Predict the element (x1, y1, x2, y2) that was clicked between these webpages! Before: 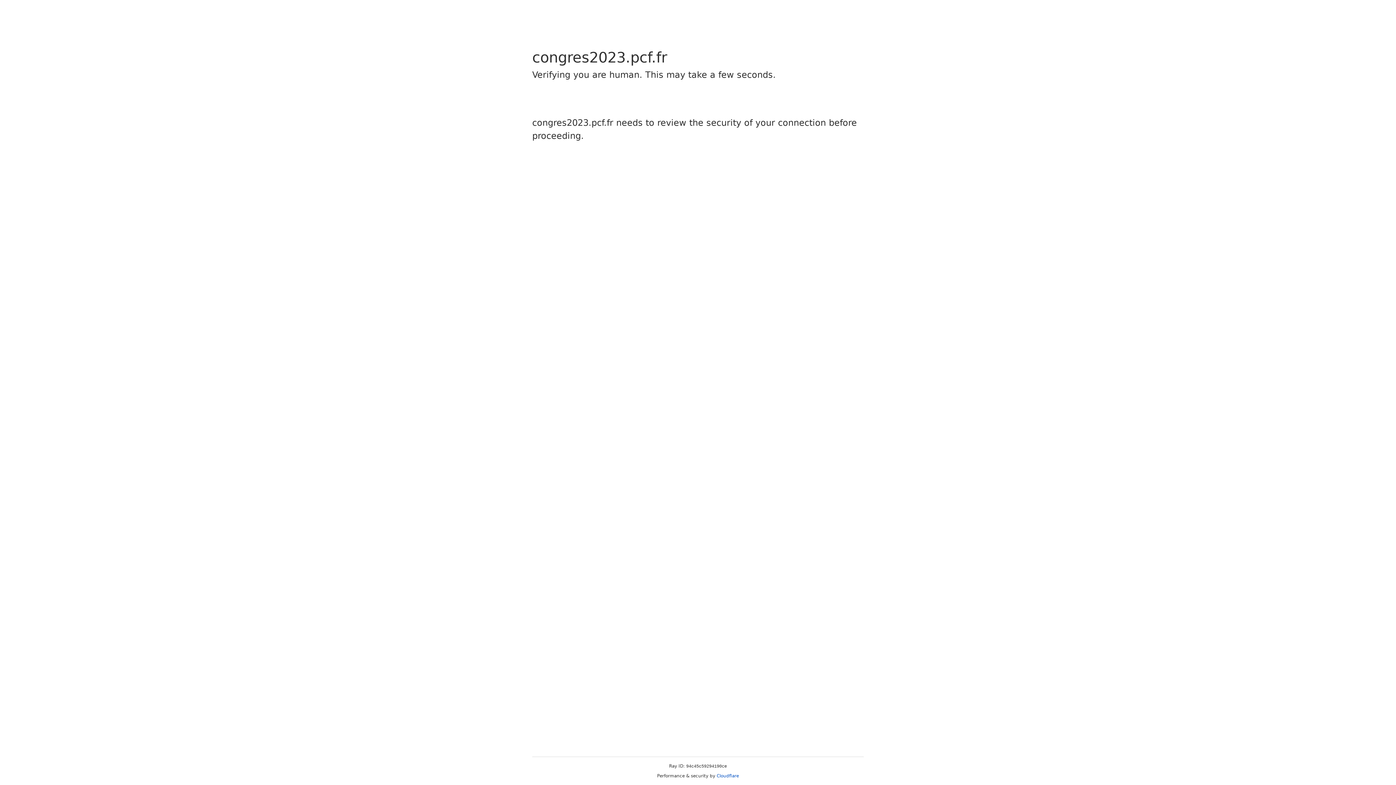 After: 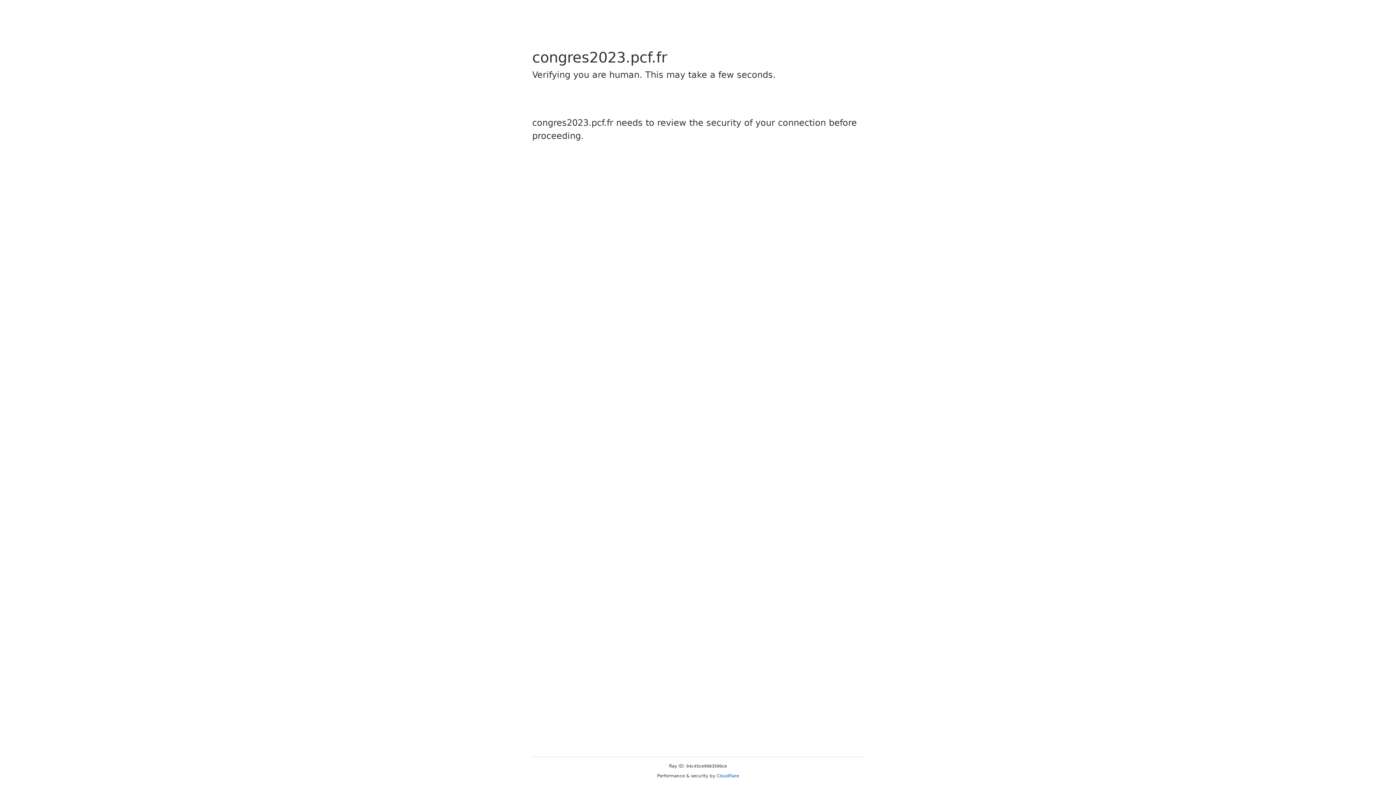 Action: bbox: (716, 773, 739, 778) label: Cloudflare